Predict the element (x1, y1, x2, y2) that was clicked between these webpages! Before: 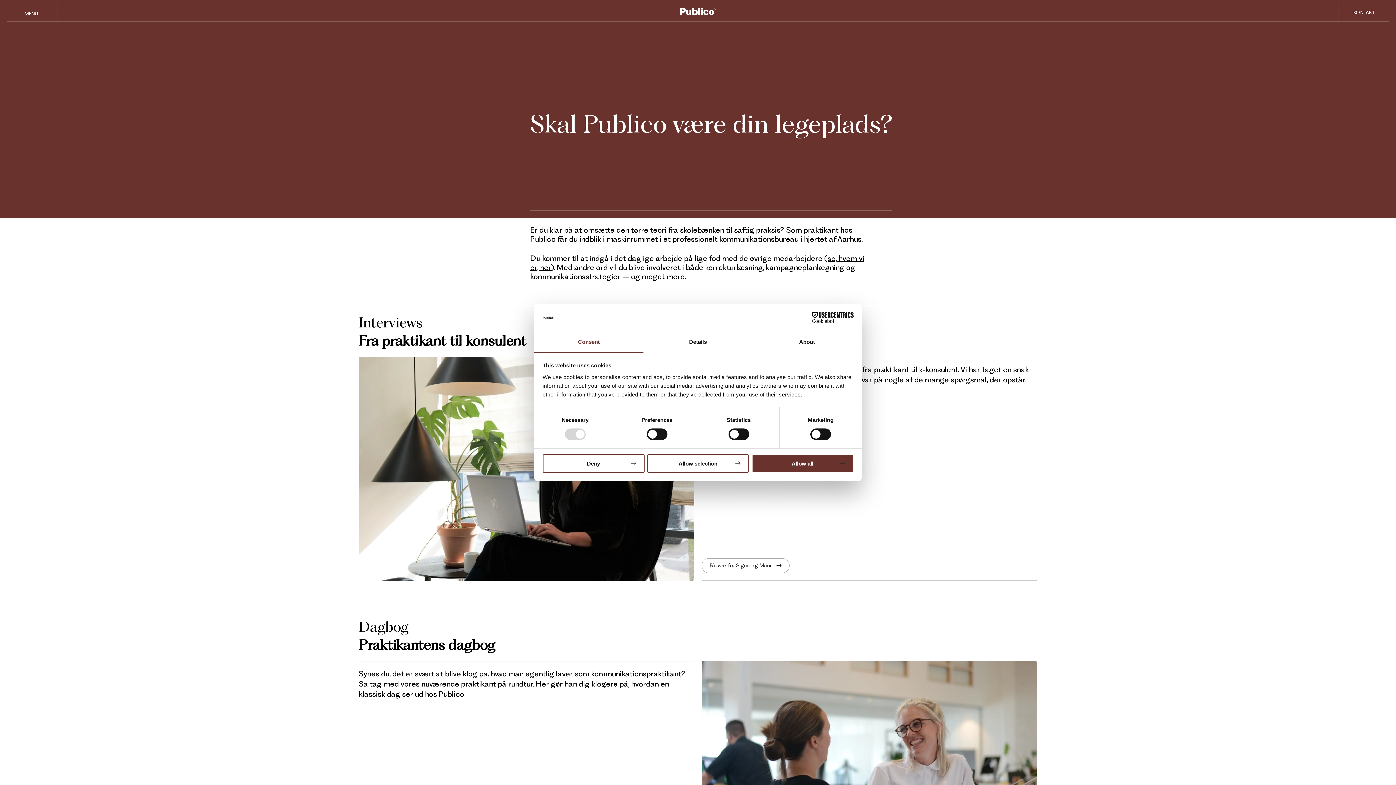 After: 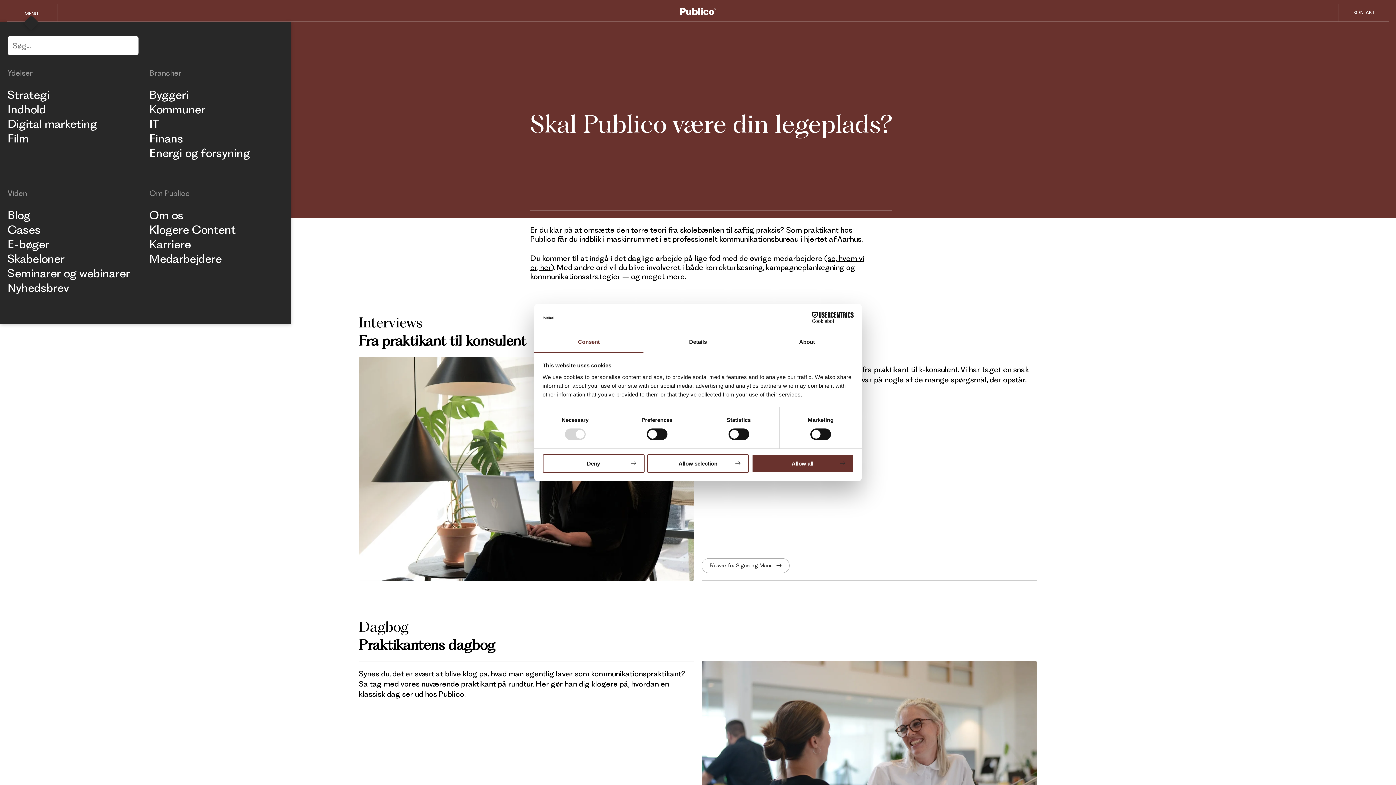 Action: bbox: (24, 10, 38, 16) label: MENU